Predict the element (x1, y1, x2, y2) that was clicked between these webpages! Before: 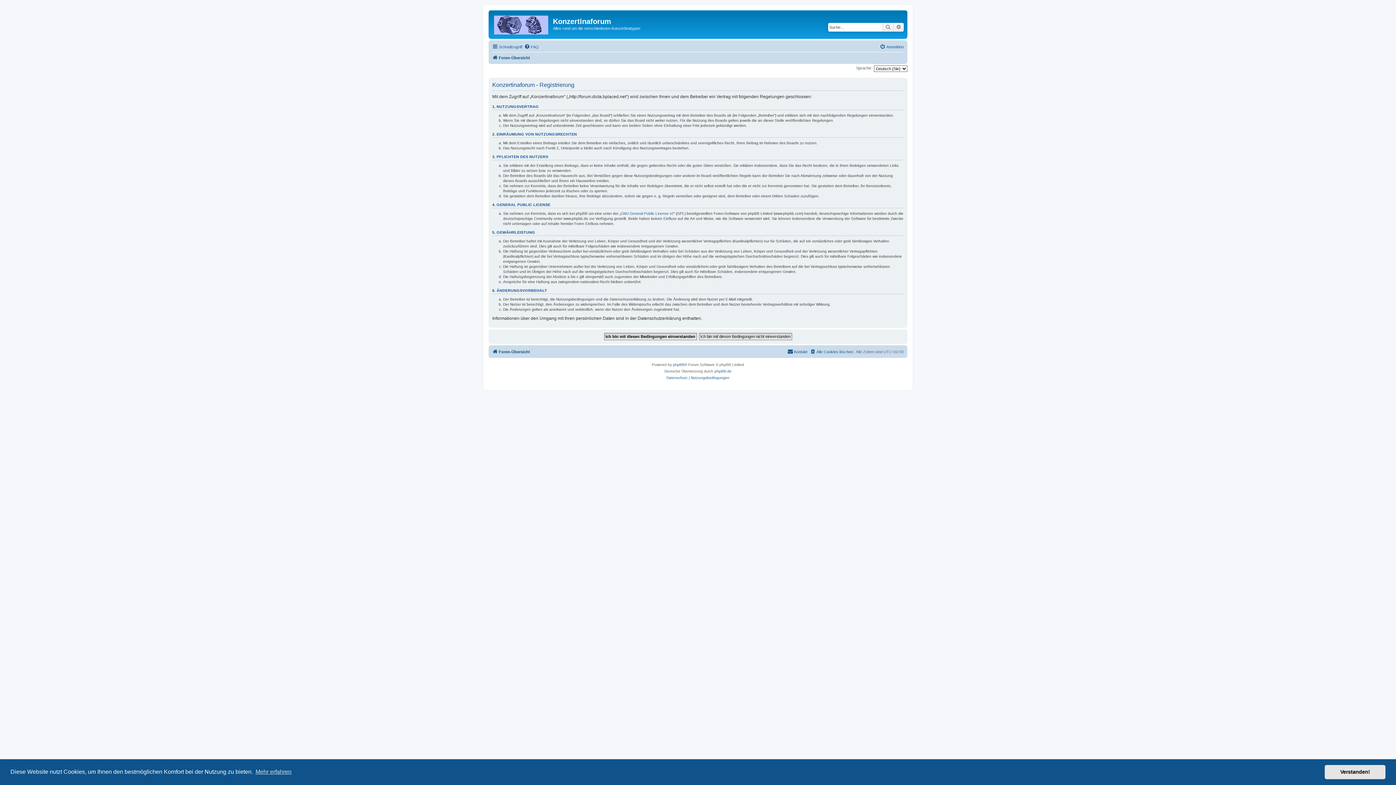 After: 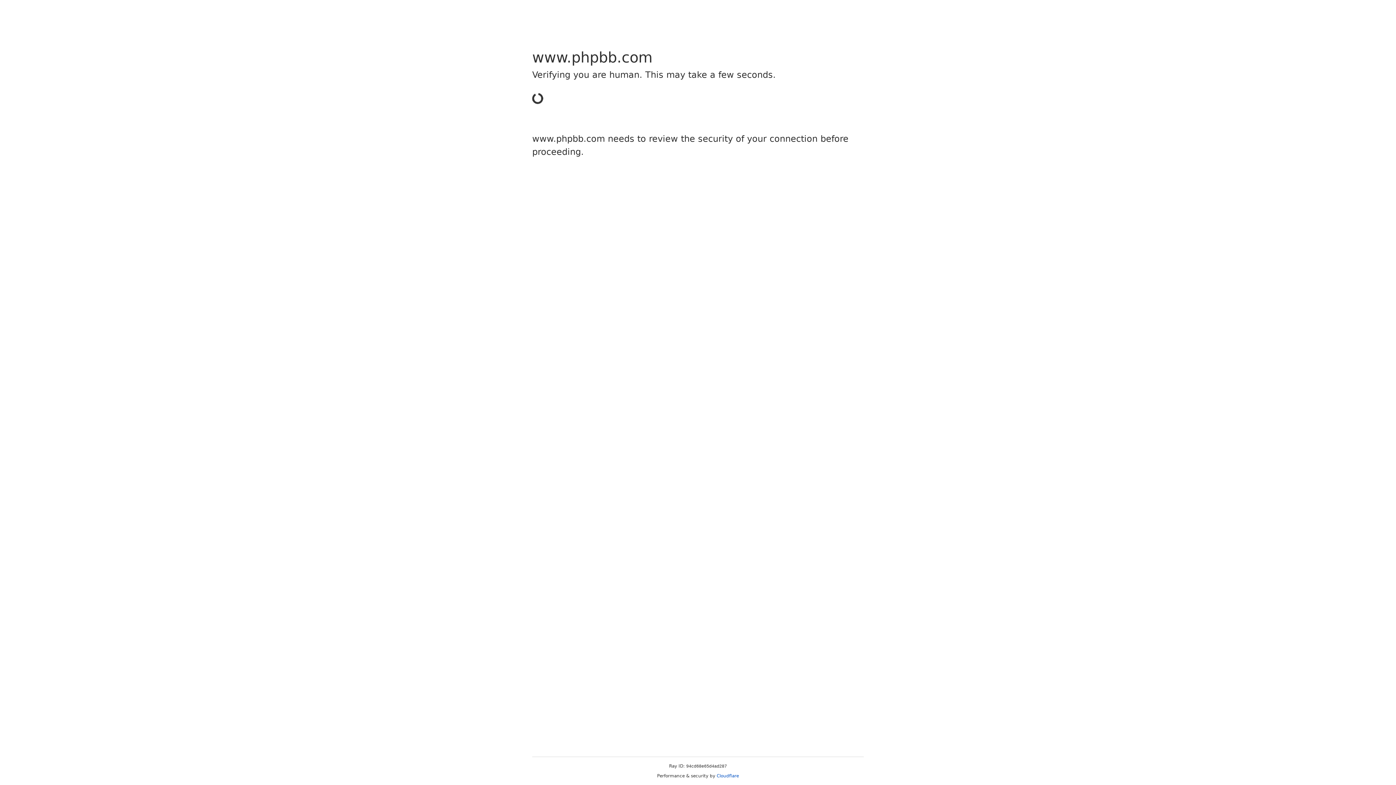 Action: label: phpBB bbox: (673, 361, 684, 368)